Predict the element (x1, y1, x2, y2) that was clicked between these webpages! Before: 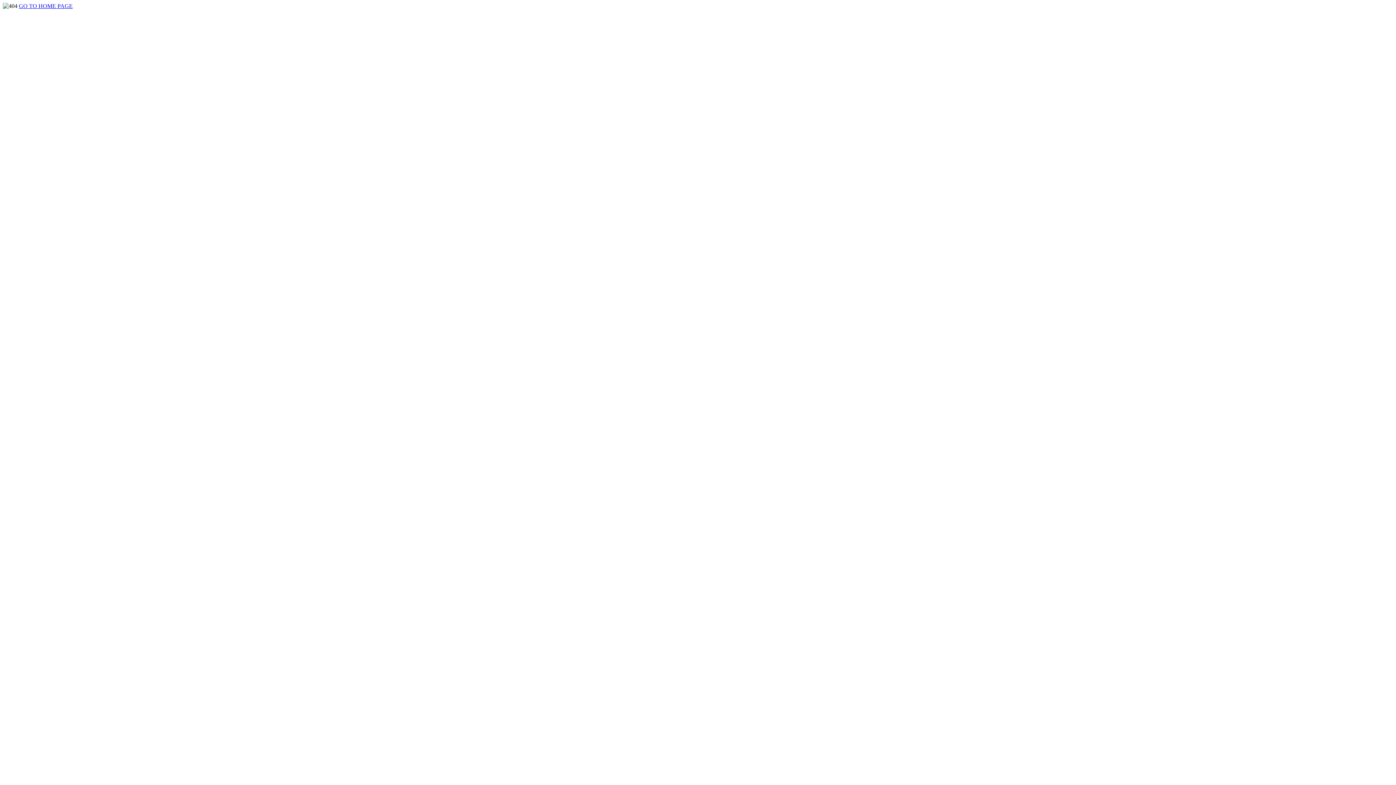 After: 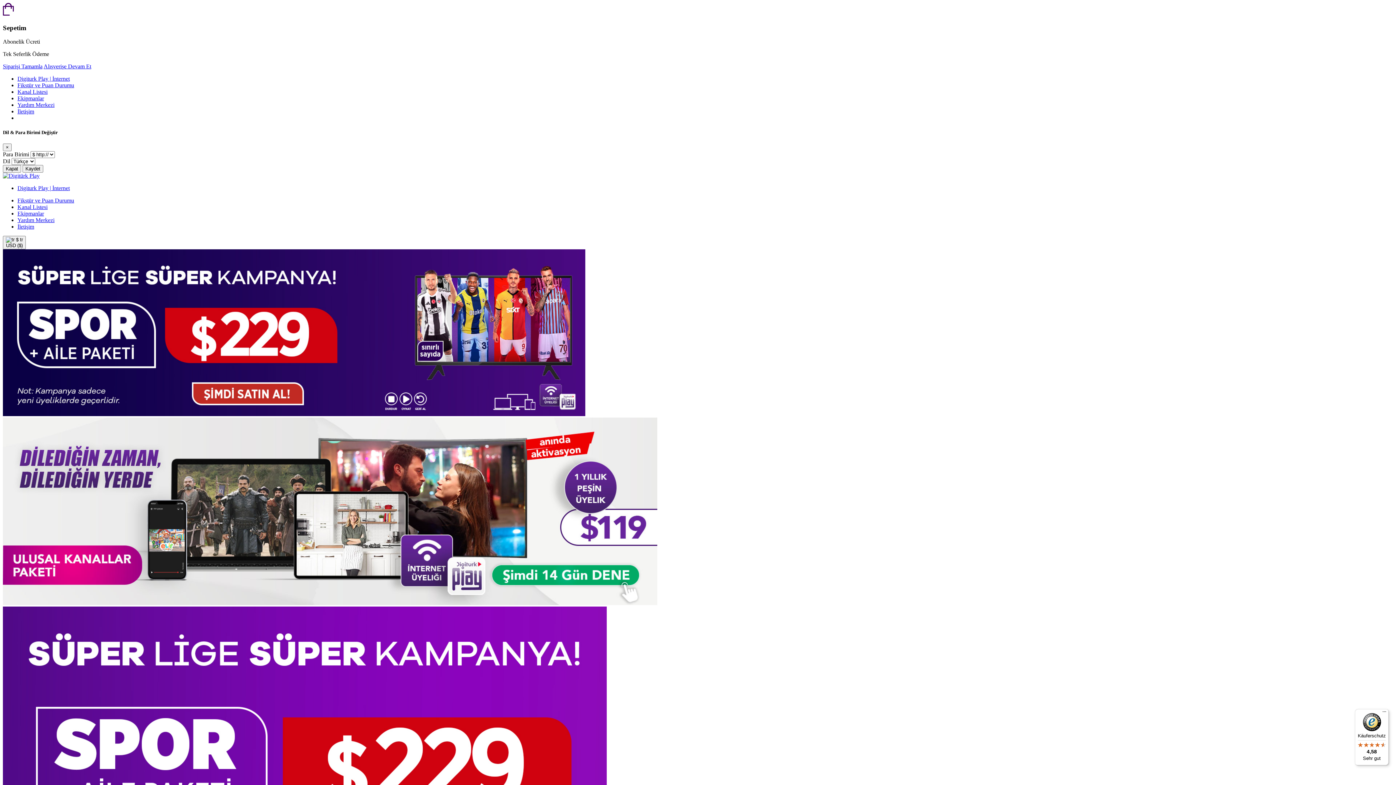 Action: label: GO TO HOME PAGE bbox: (18, 2, 72, 9)